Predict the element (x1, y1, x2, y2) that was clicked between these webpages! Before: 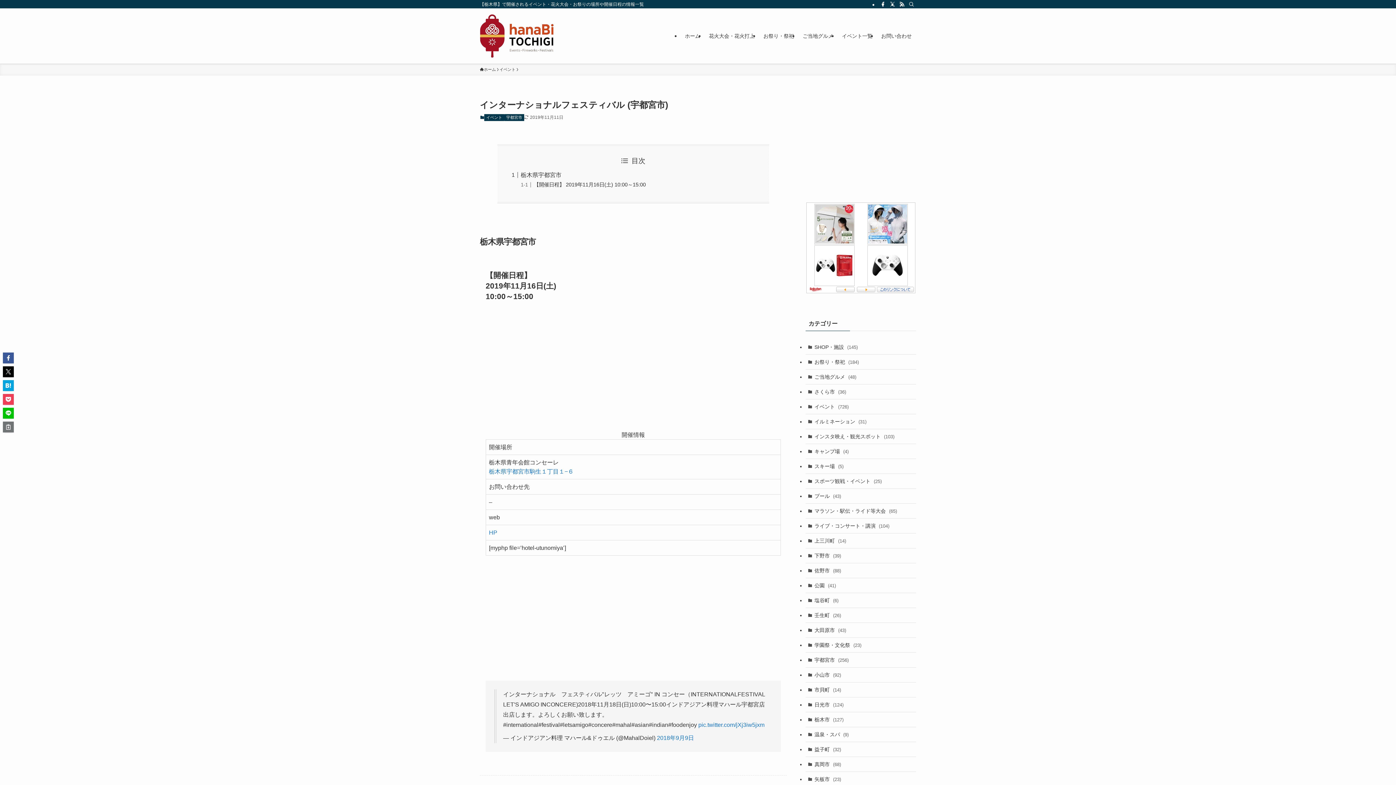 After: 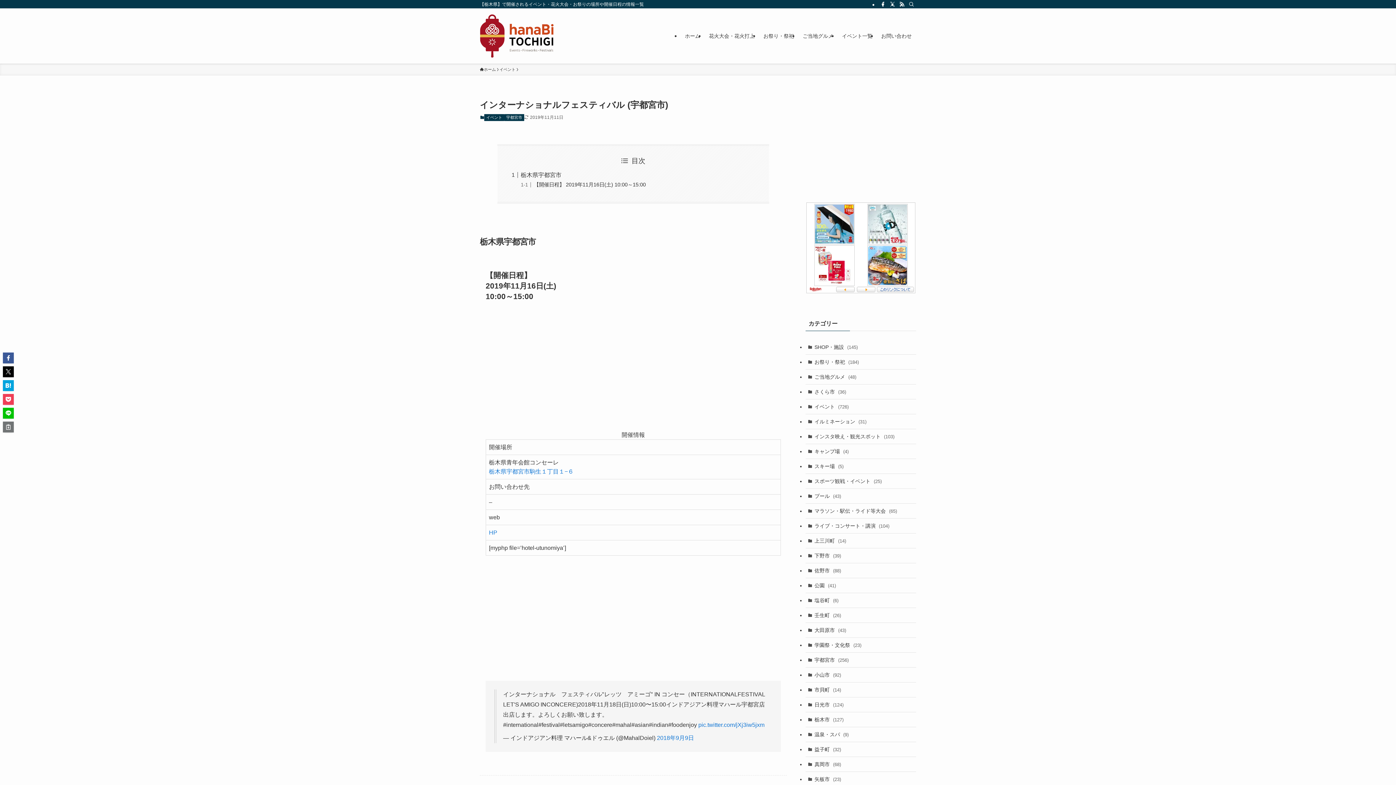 Action: bbox: (489, 529, 497, 535) label: HP